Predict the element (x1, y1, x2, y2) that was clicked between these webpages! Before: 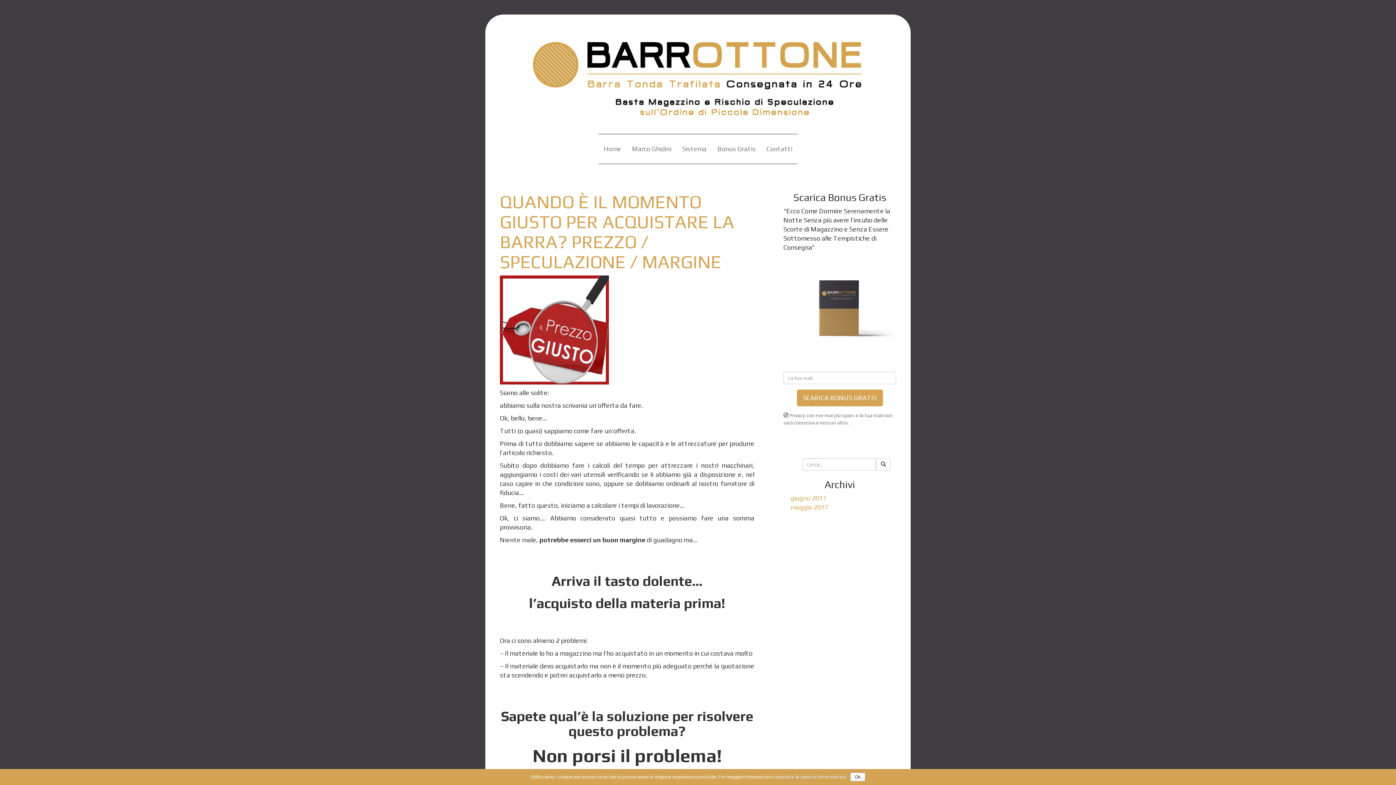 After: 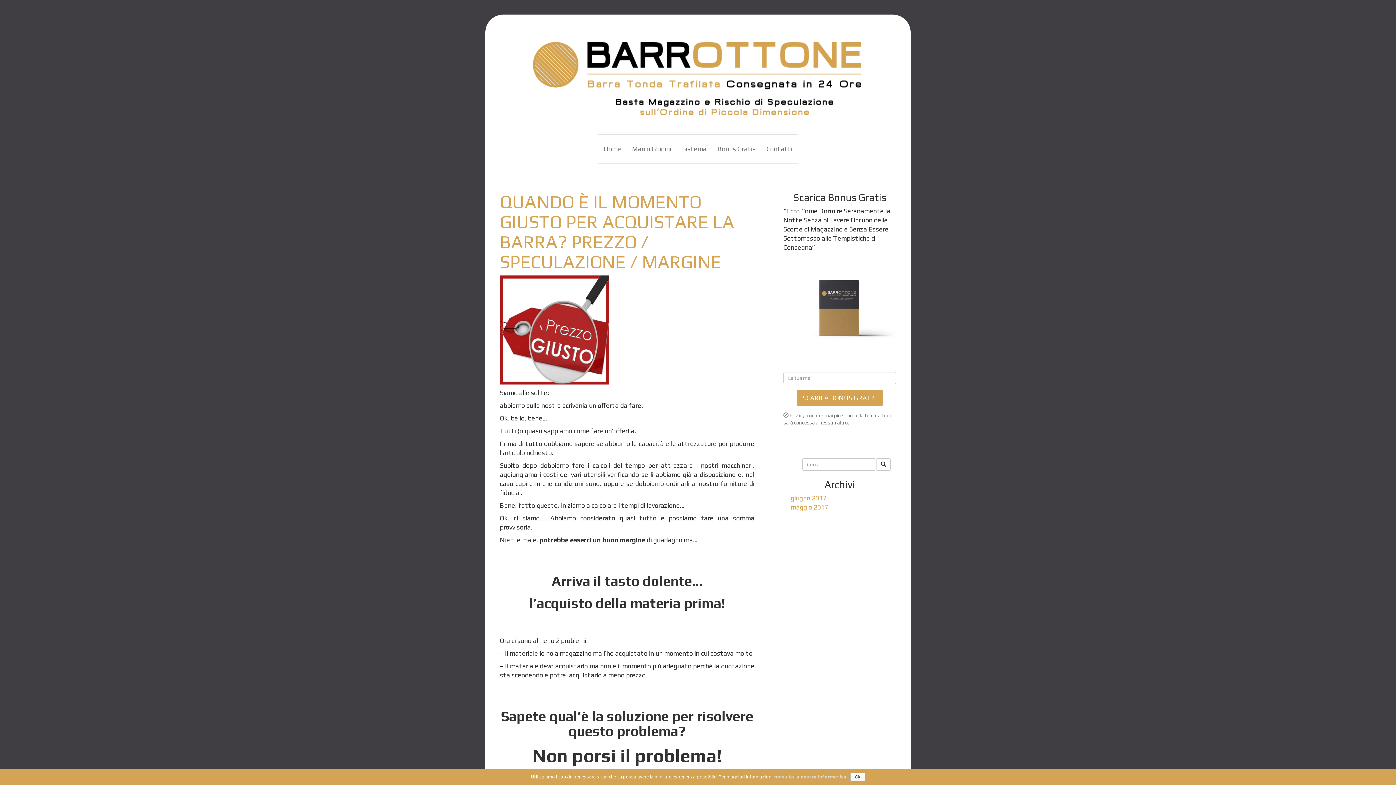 Action: label: QUANDO È IL MOMENTO GIUSTO PER ACQUISTARE LA BARRA? PREZZO / SPECULAZIONE / MARGINE bbox: (500, 192, 754, 272)